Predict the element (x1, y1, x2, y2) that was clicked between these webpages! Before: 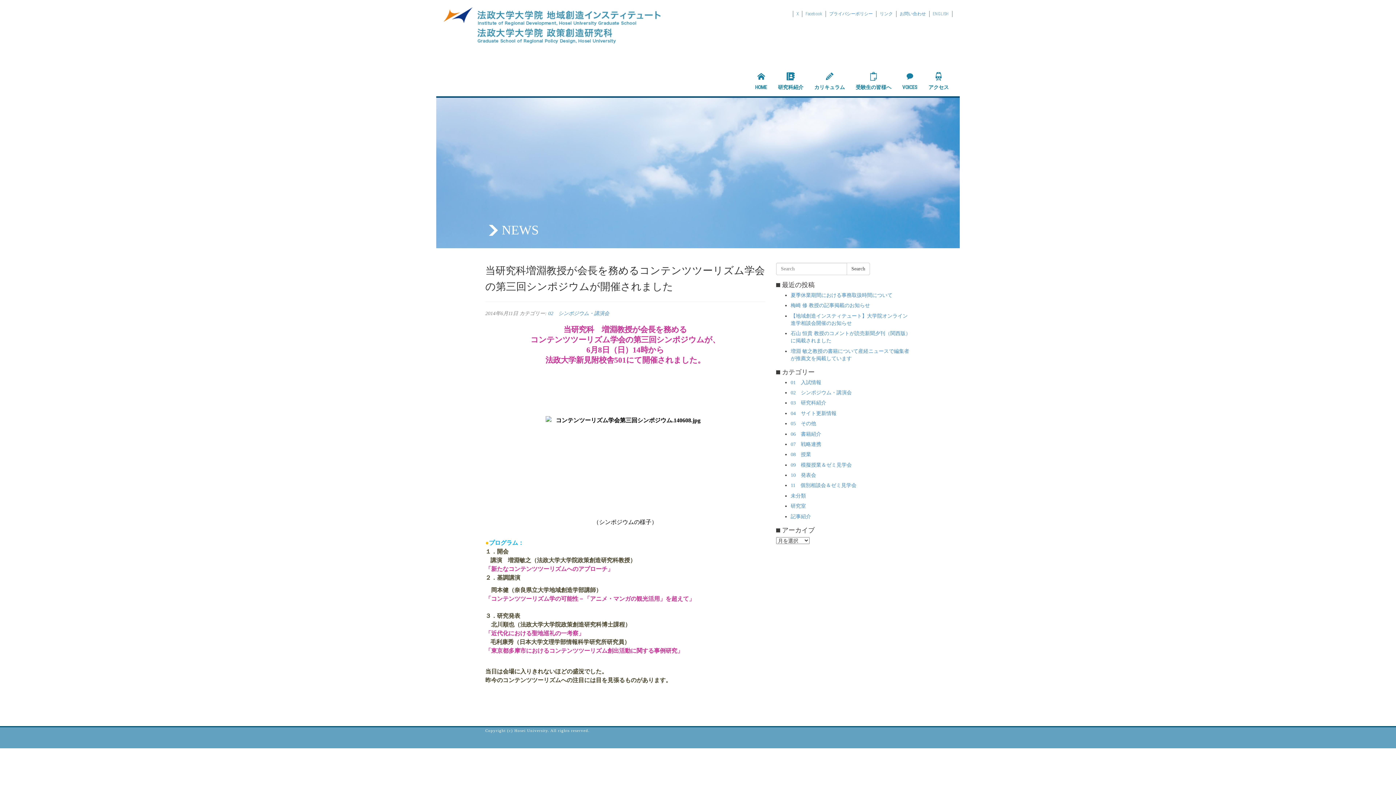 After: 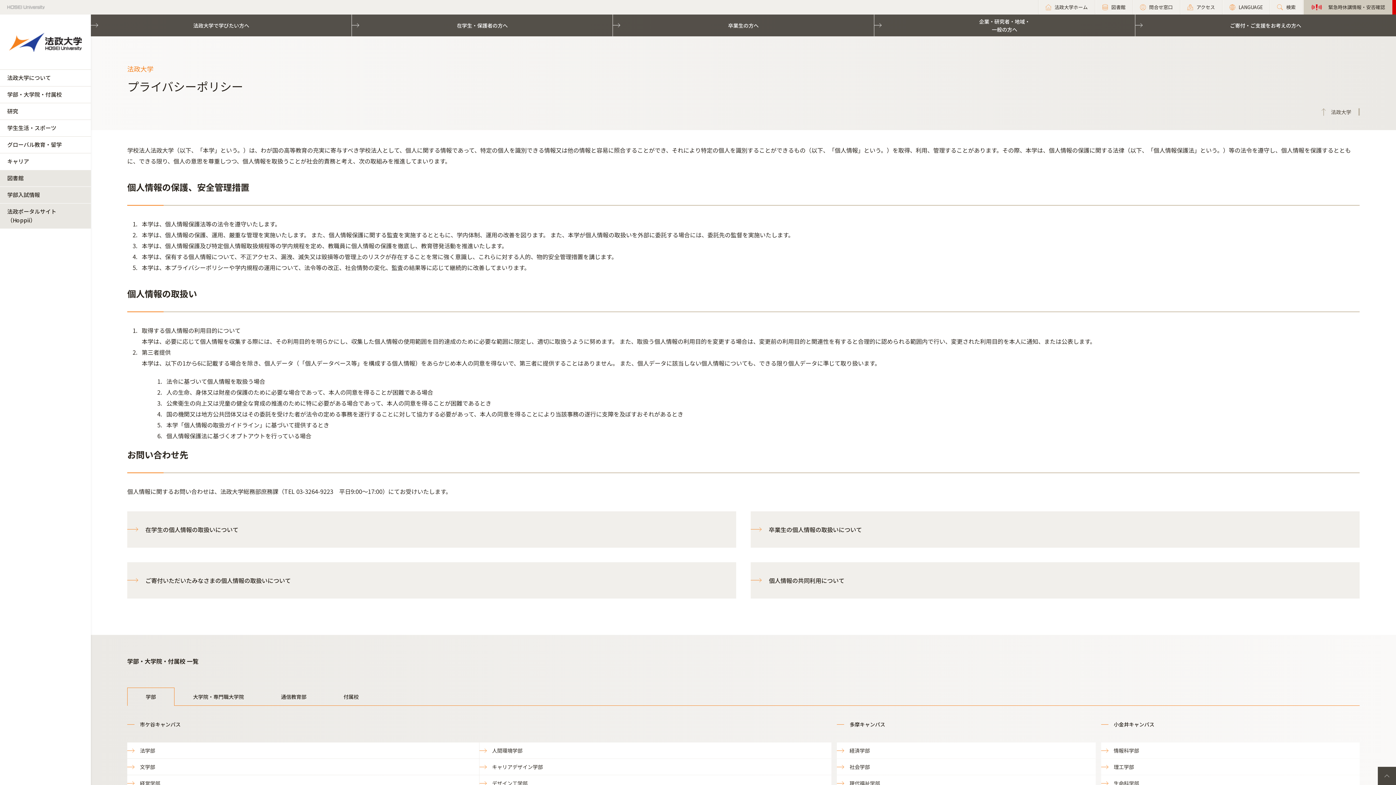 Action: label: プライバシーポリシー bbox: (829, 11, 873, 16)